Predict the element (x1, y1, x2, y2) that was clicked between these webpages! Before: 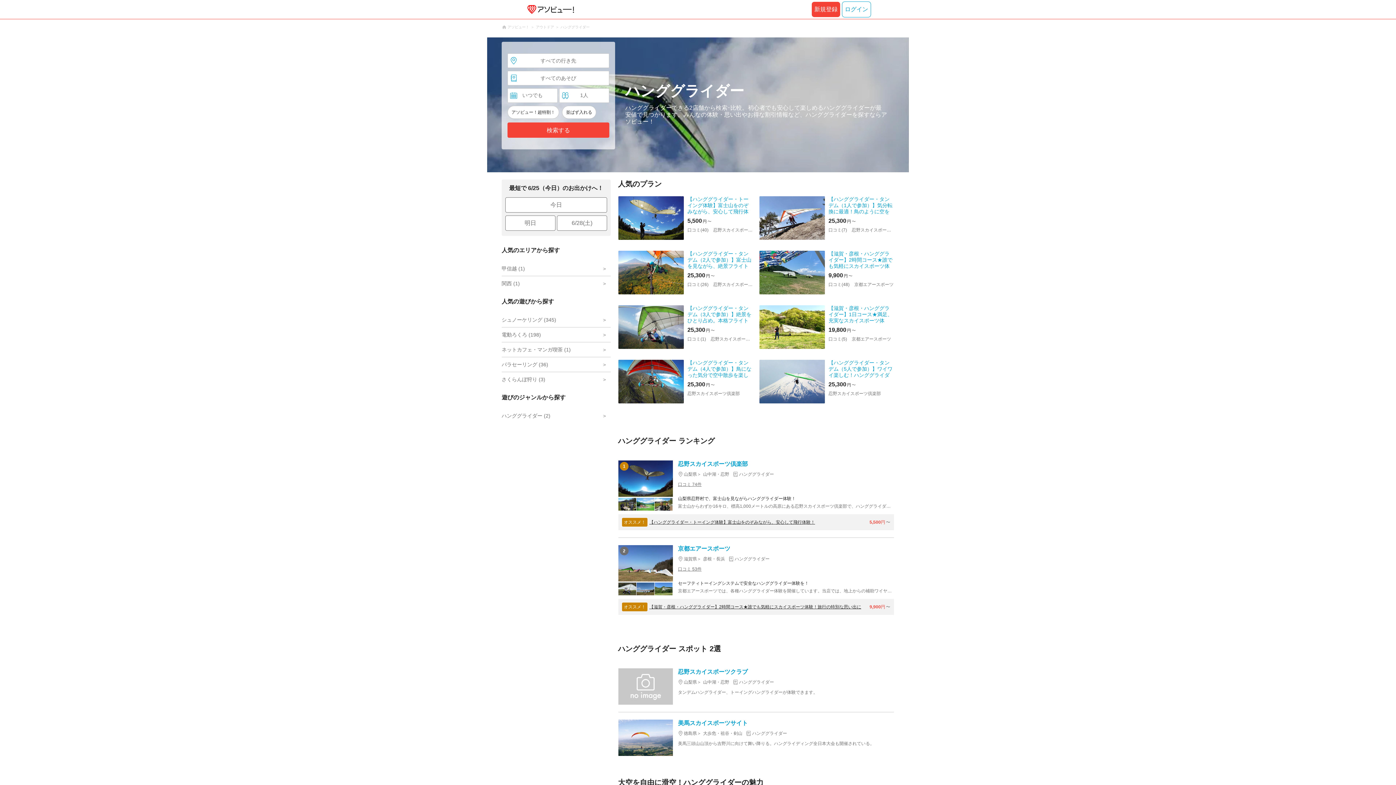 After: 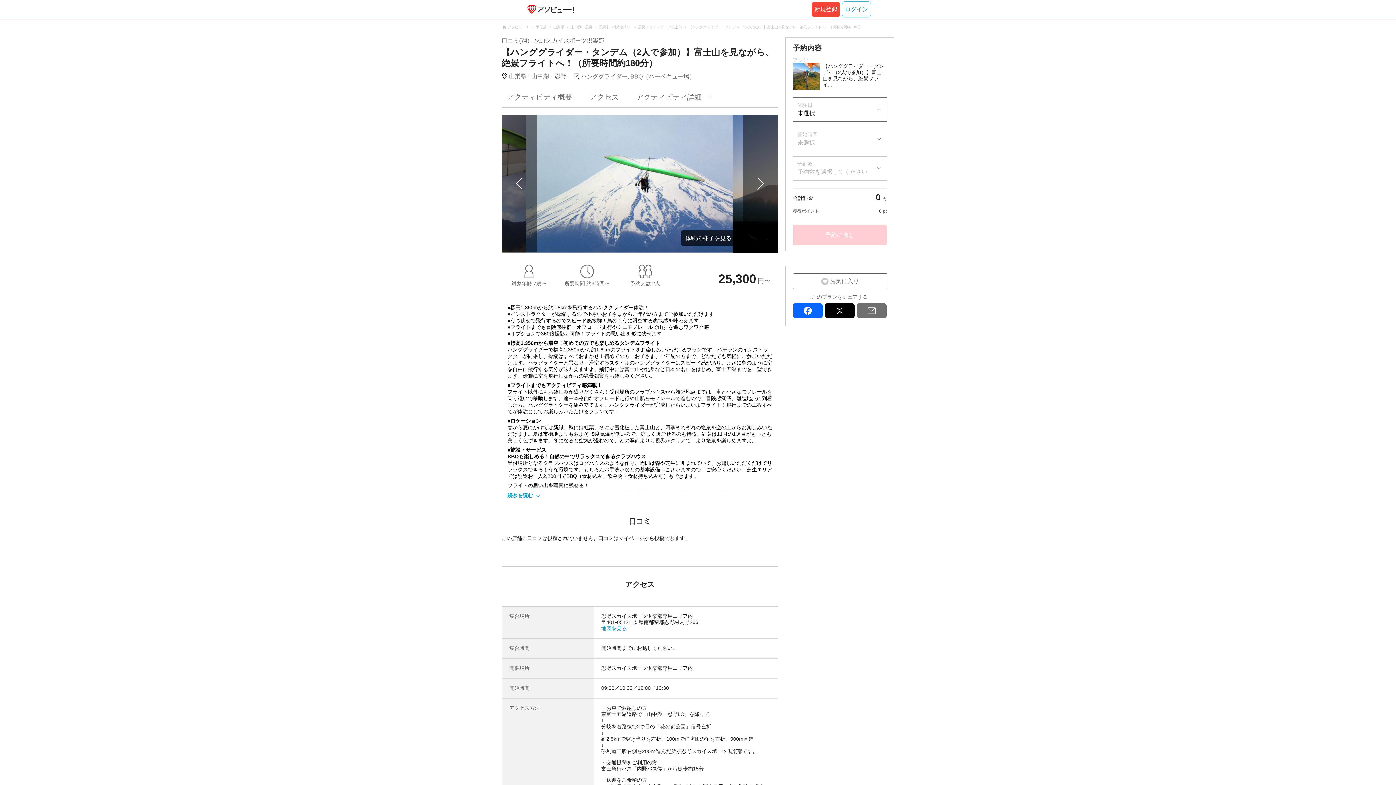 Action: label: 【ハンググライダー・タンデム（2人で参加）】富士山を見ながら、絶景フライトへ！（所要時間約180分）
25,300
円〜

口コミ(26) 忍野スカイスポーツ倶楽部 bbox: (618, 250, 753, 294)